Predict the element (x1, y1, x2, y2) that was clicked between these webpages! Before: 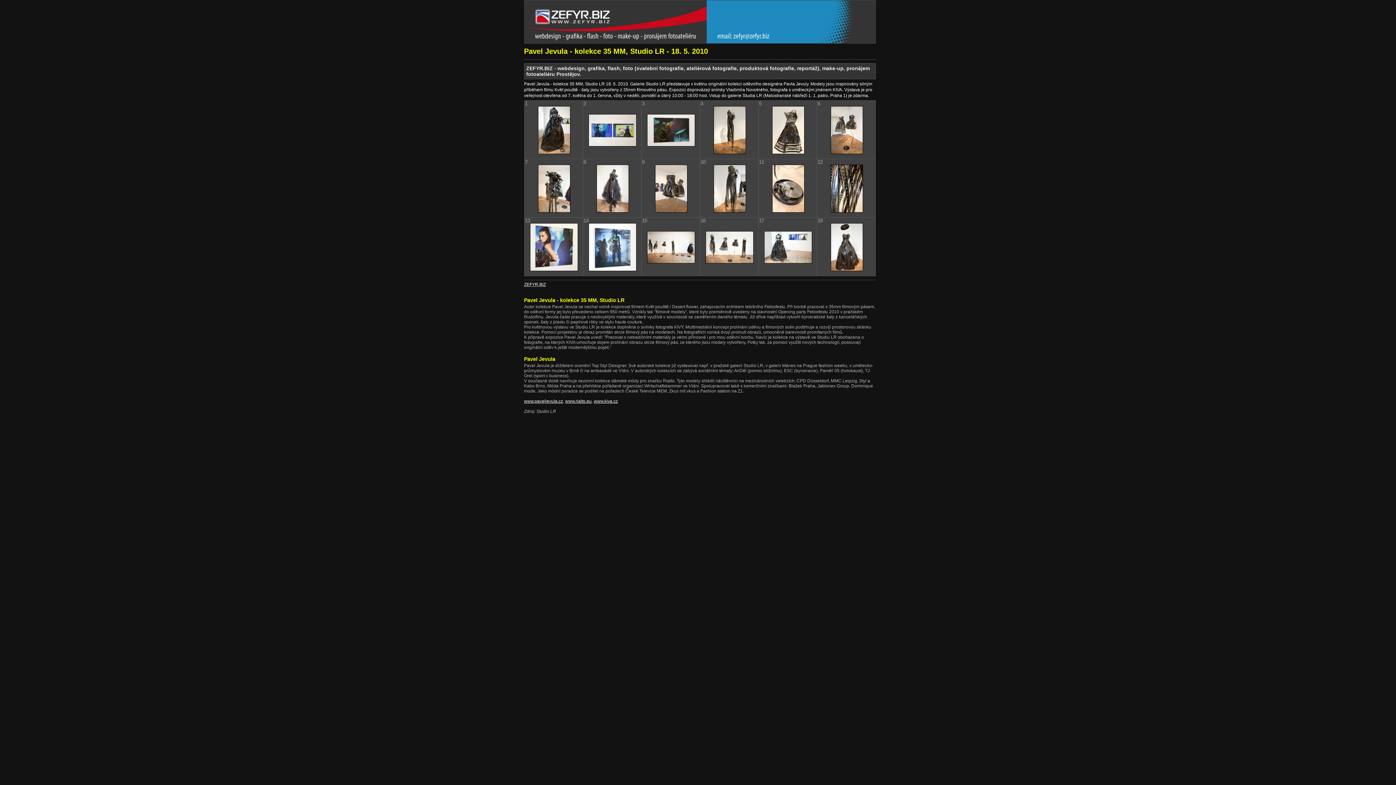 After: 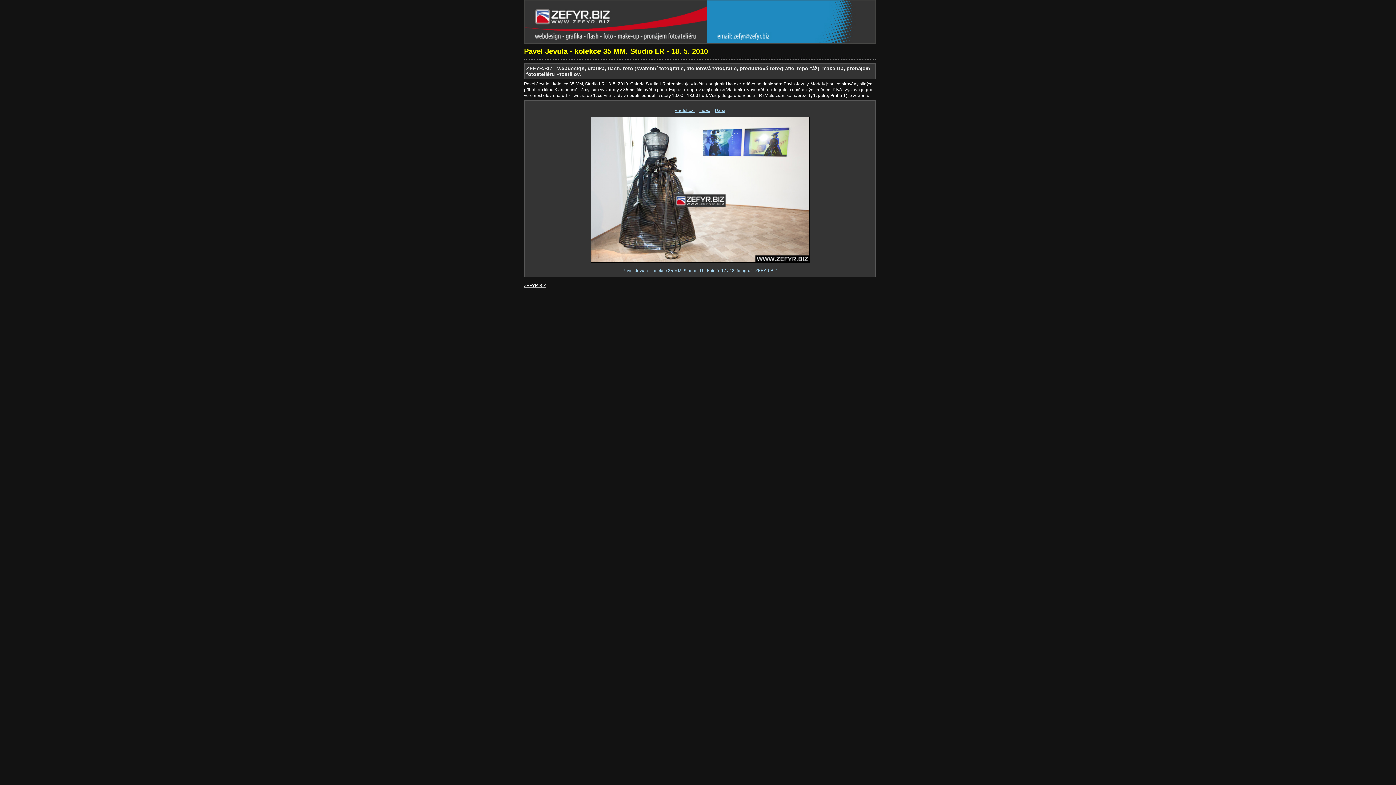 Action: bbox: (758, 231, 816, 263)